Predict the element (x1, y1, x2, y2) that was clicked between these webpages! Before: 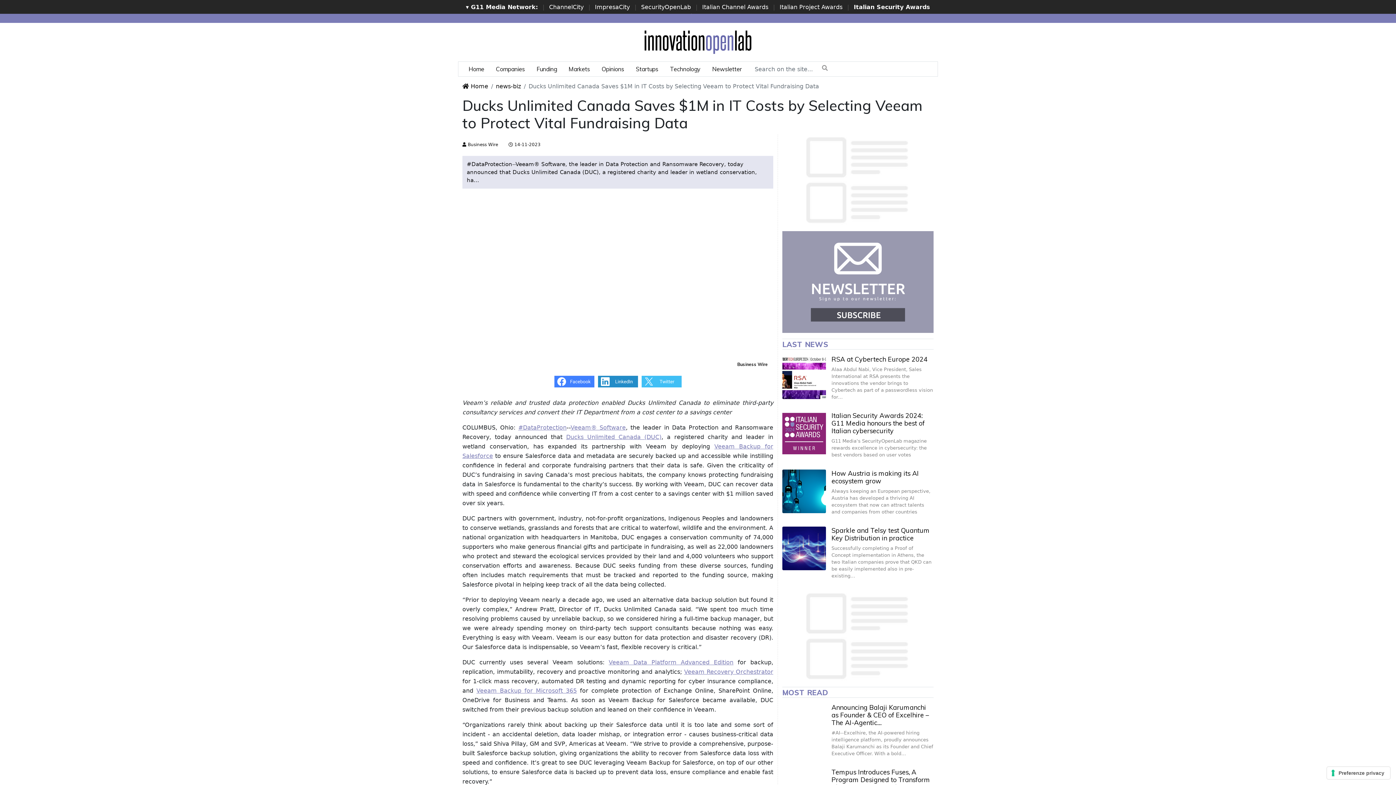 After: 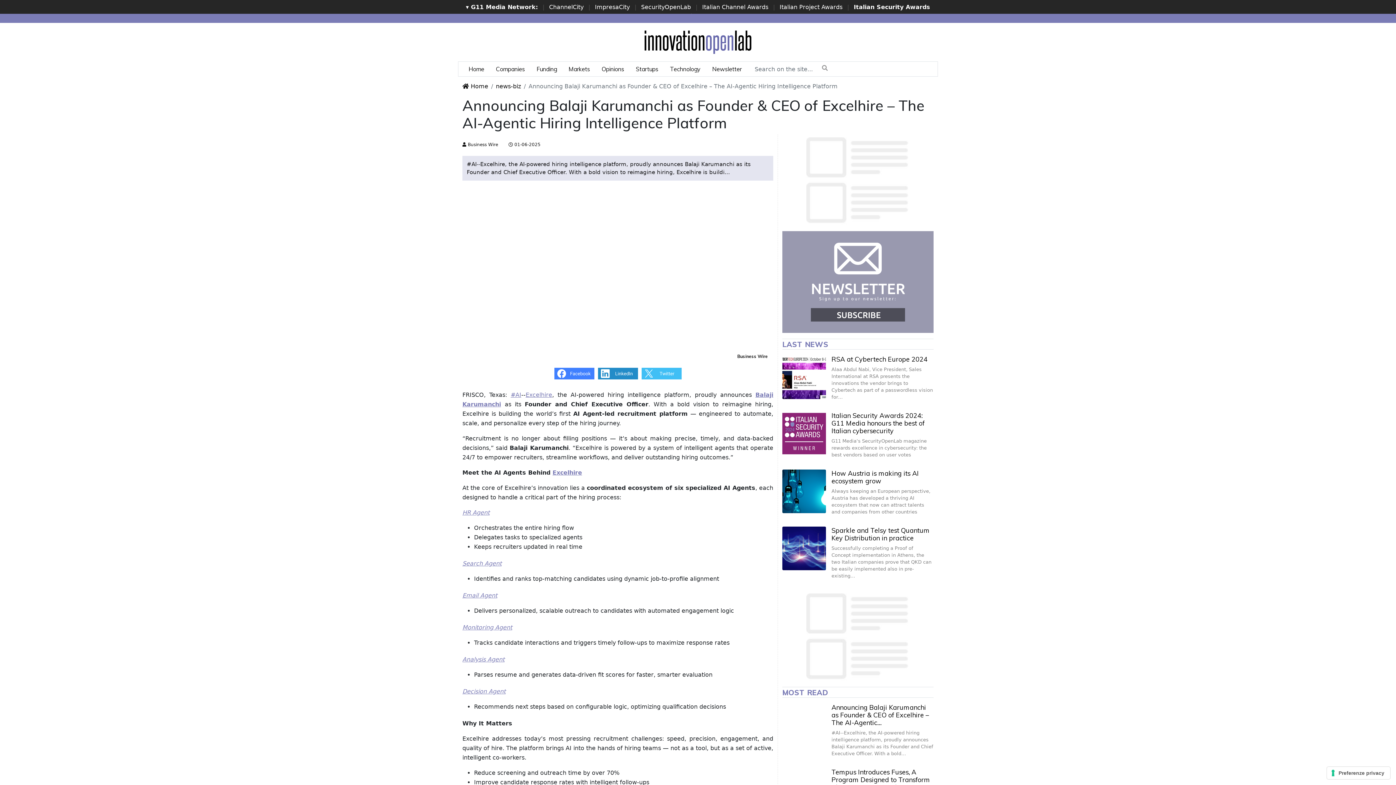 Action: label: Announcing Balaji Karumanchi as Founder & CEO of Excelhire – The AI-Agentic… bbox: (831, 703, 929, 727)